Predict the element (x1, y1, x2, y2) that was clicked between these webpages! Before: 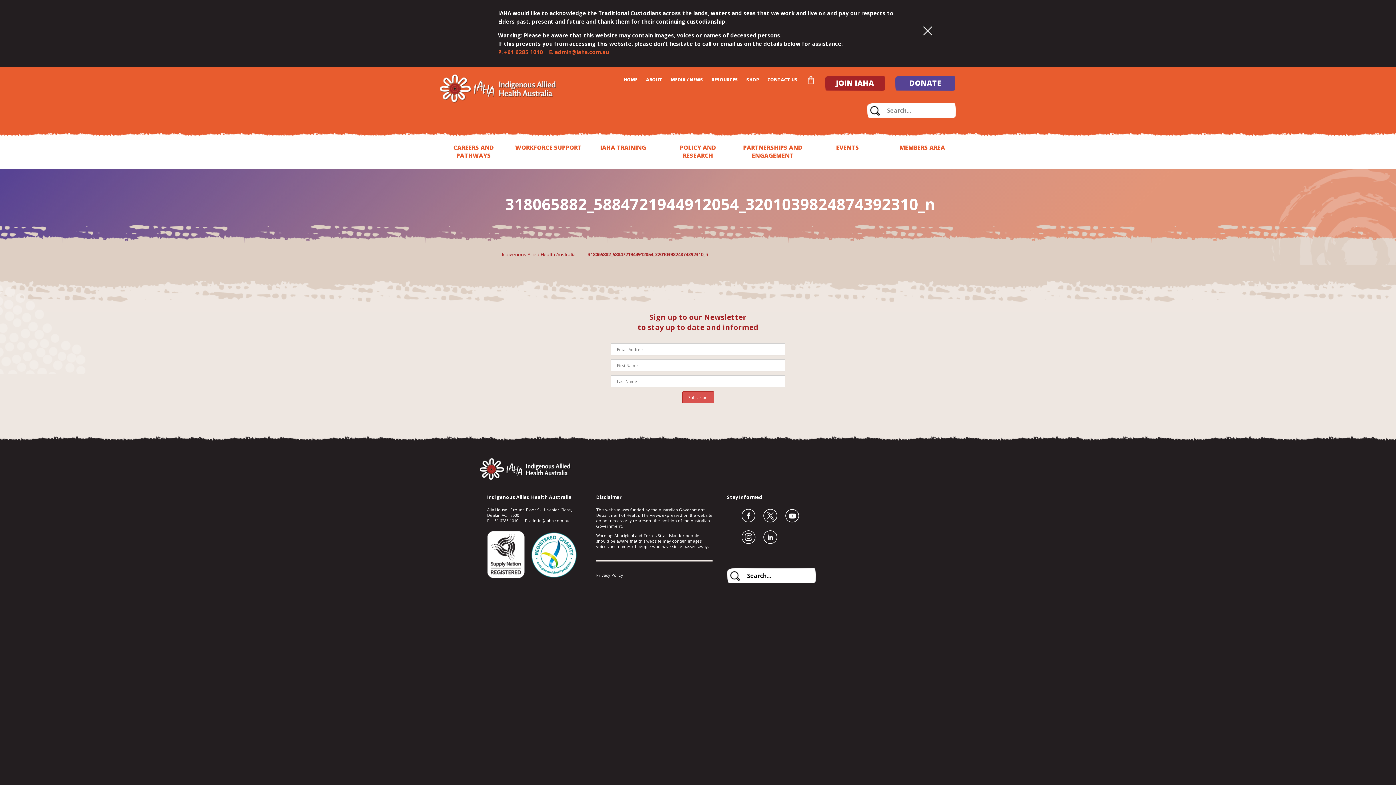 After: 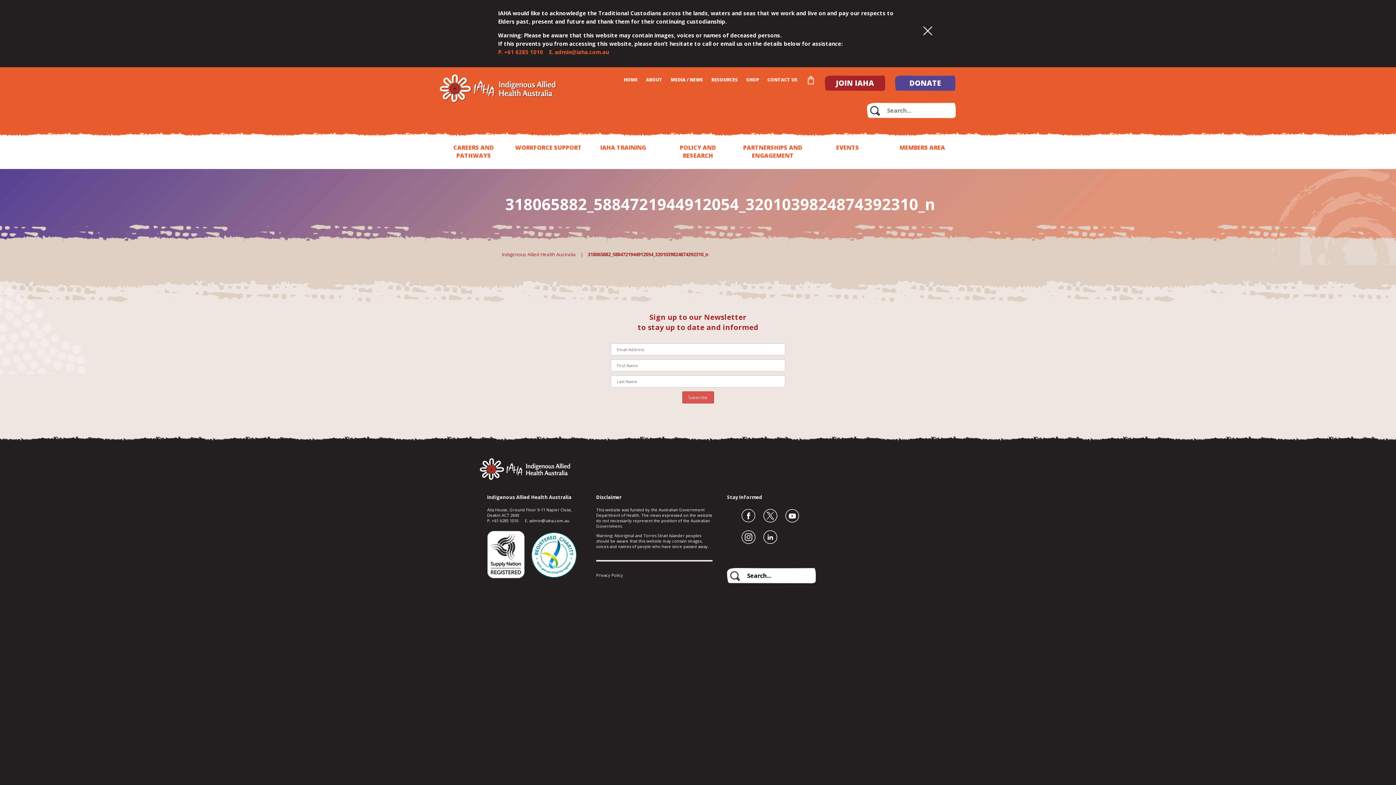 Action: bbox: (504, 48, 543, 55) label: +61 6285 1010